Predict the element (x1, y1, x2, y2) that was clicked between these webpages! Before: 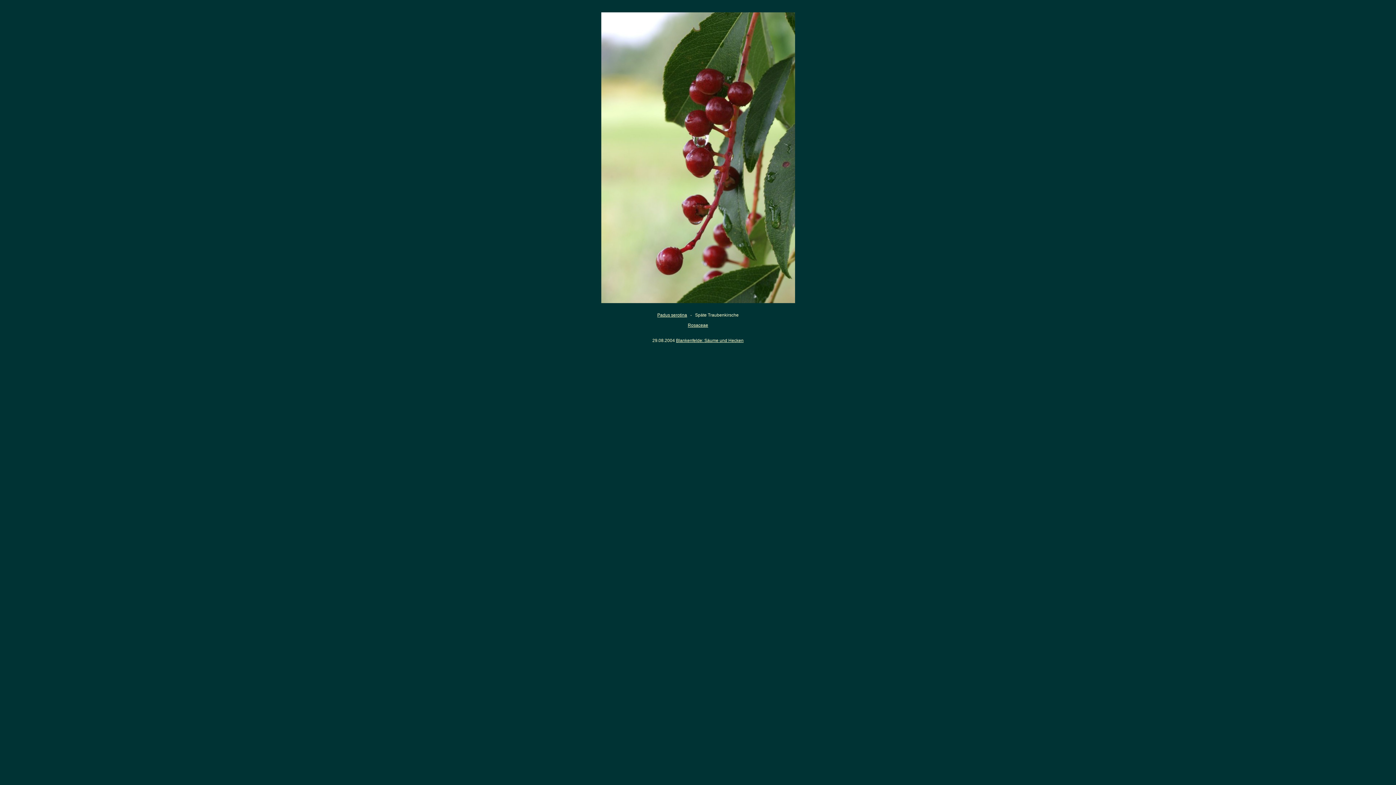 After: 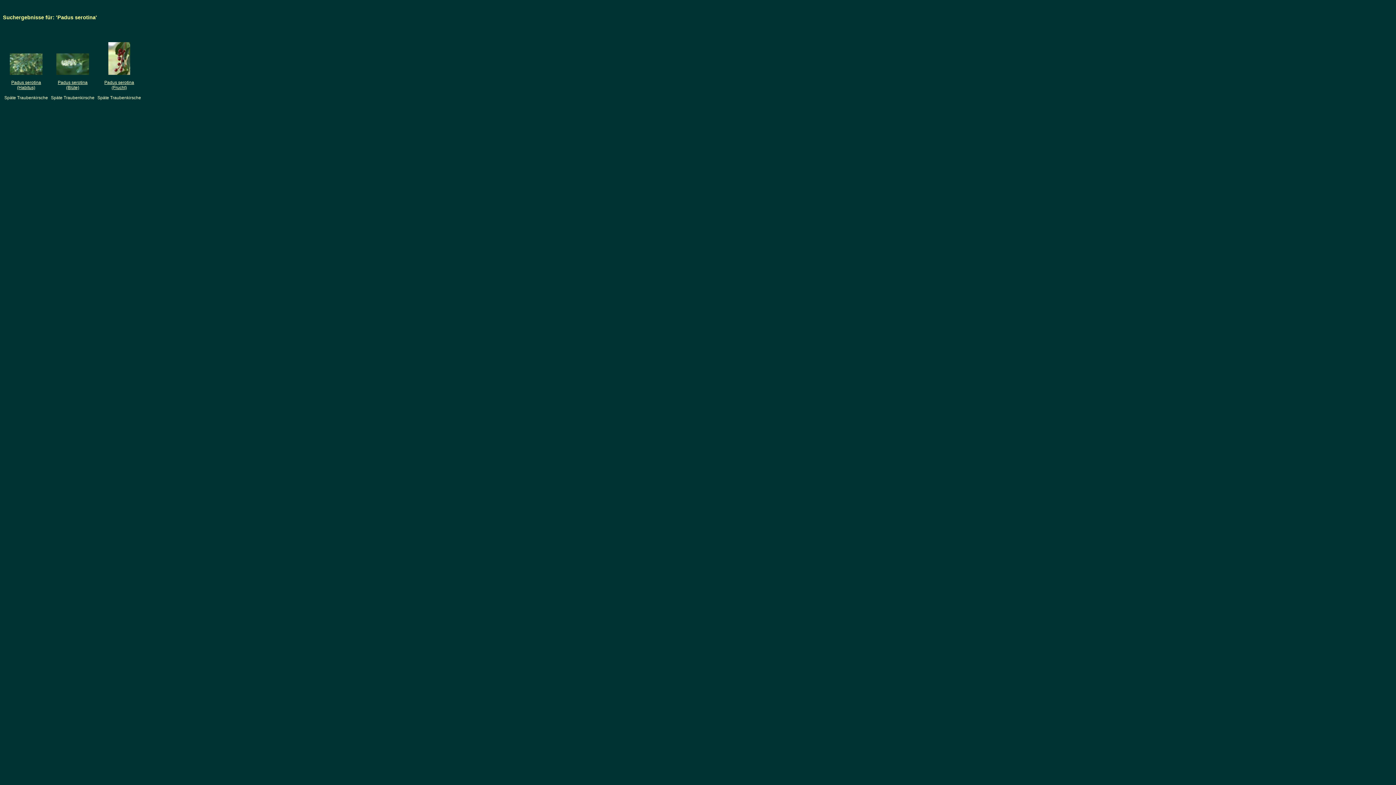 Action: label: Padus serotina bbox: (657, 312, 687, 317)